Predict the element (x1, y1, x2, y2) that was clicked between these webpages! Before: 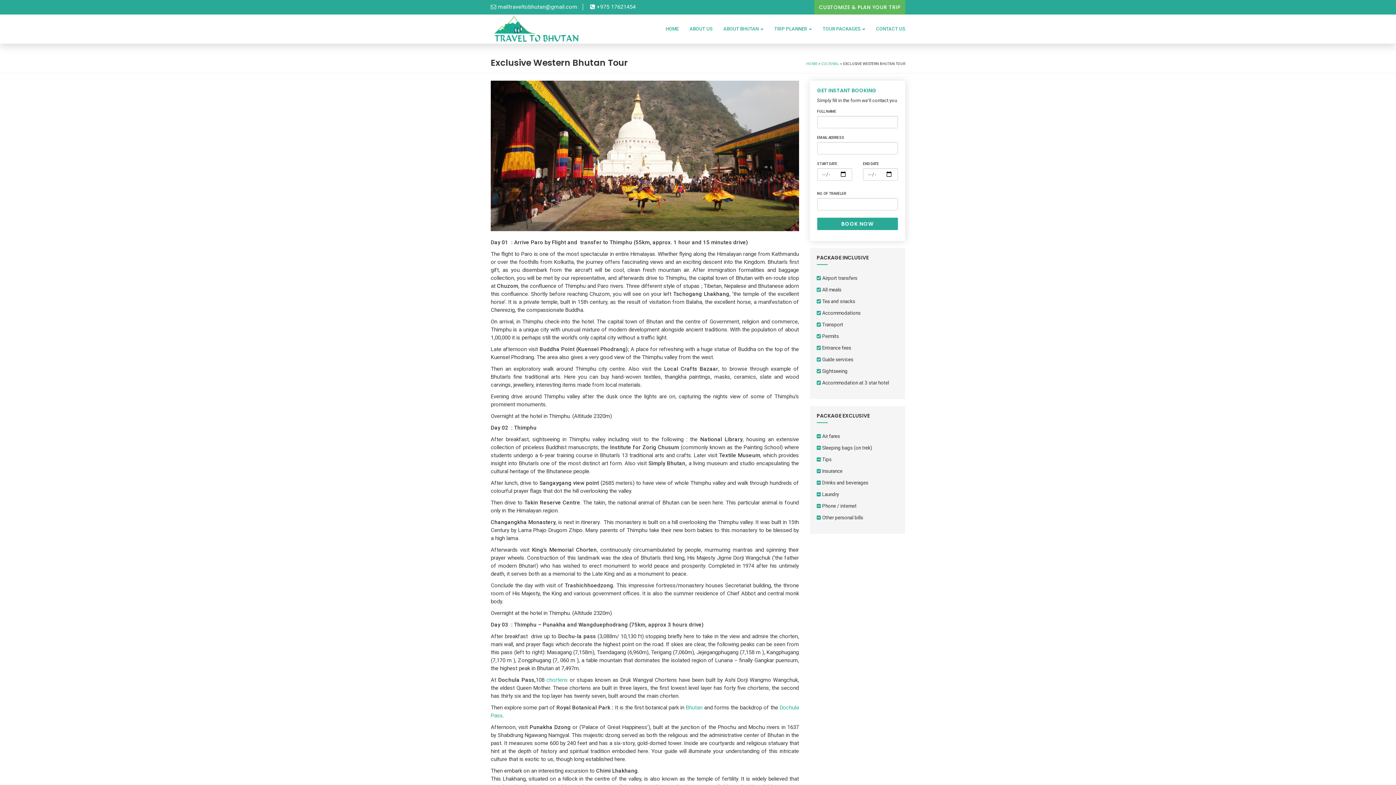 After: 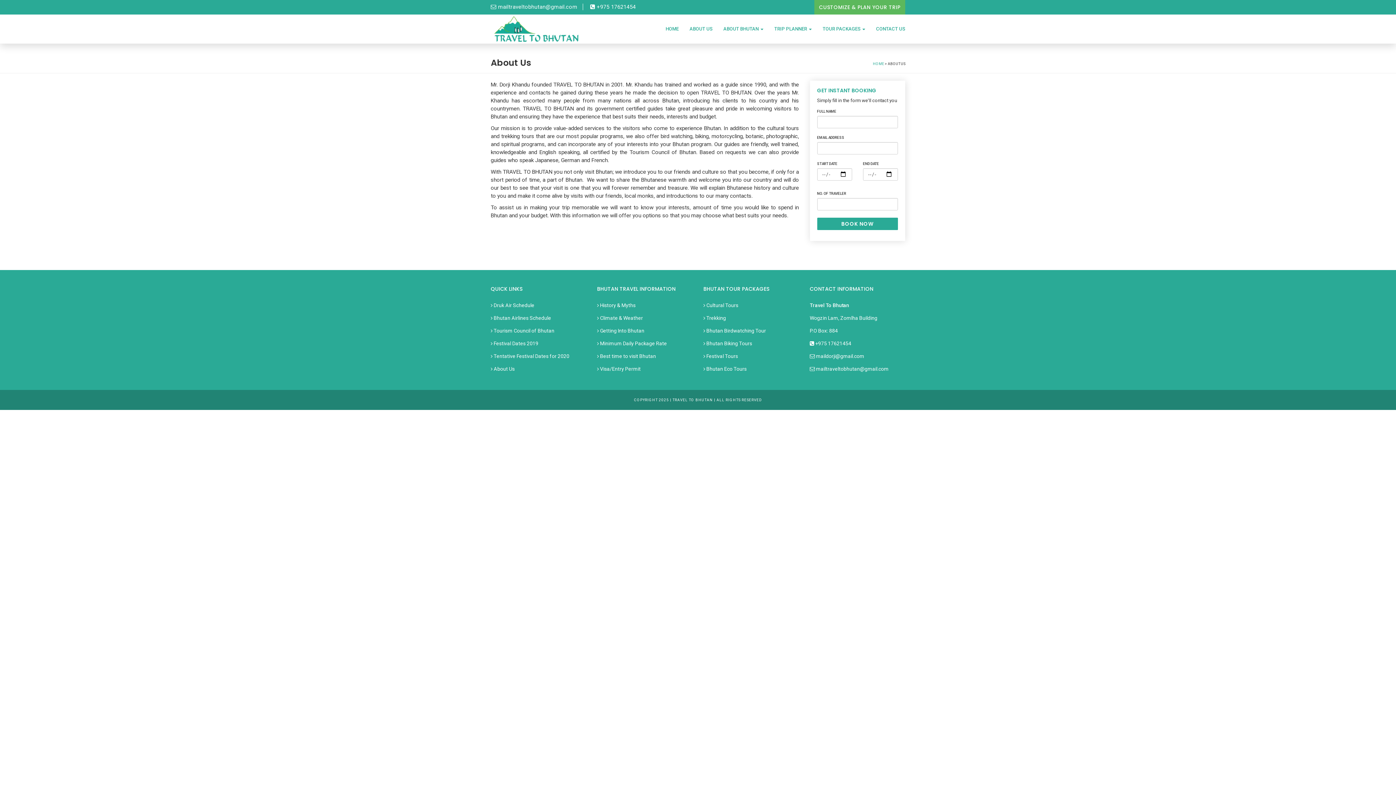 Action: bbox: (684, 20, 718, 38) label: ABOUT US